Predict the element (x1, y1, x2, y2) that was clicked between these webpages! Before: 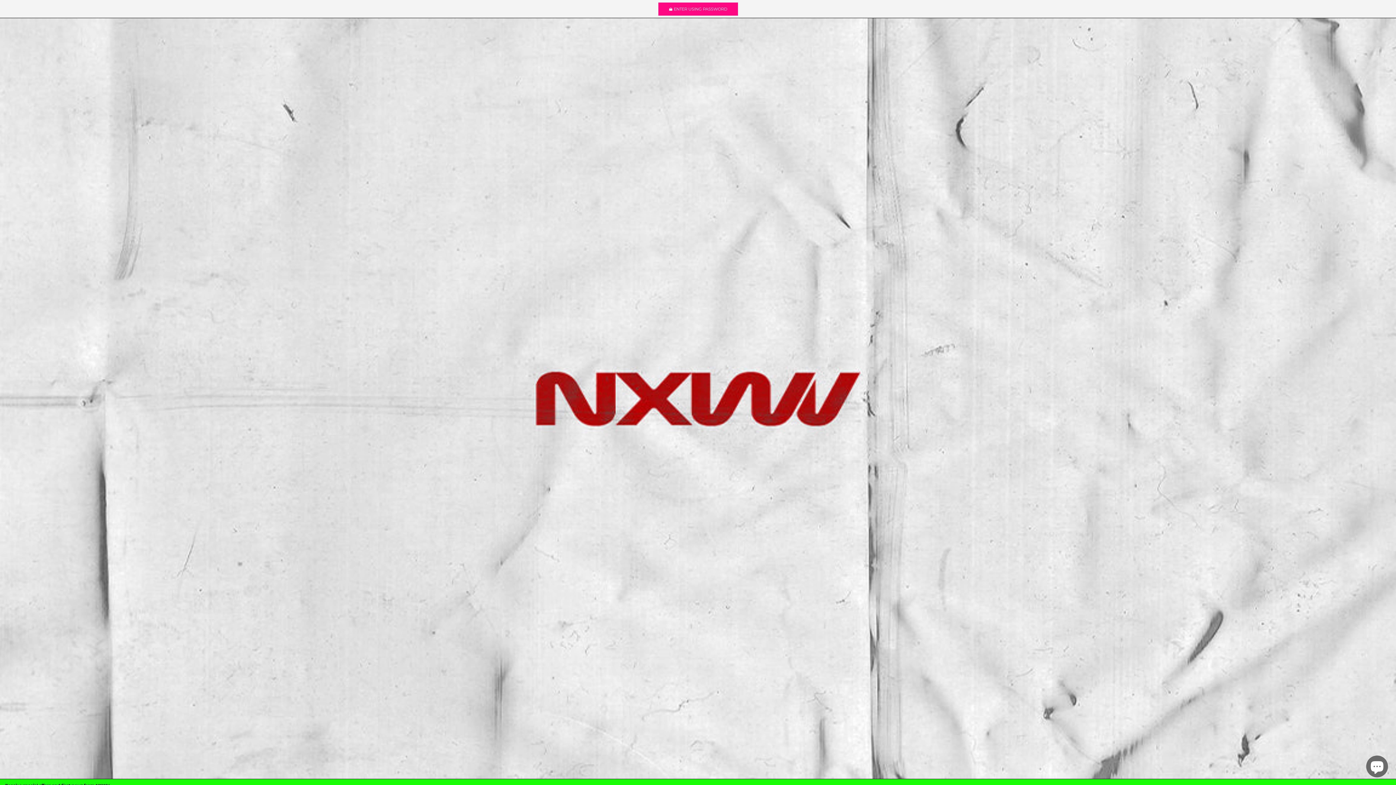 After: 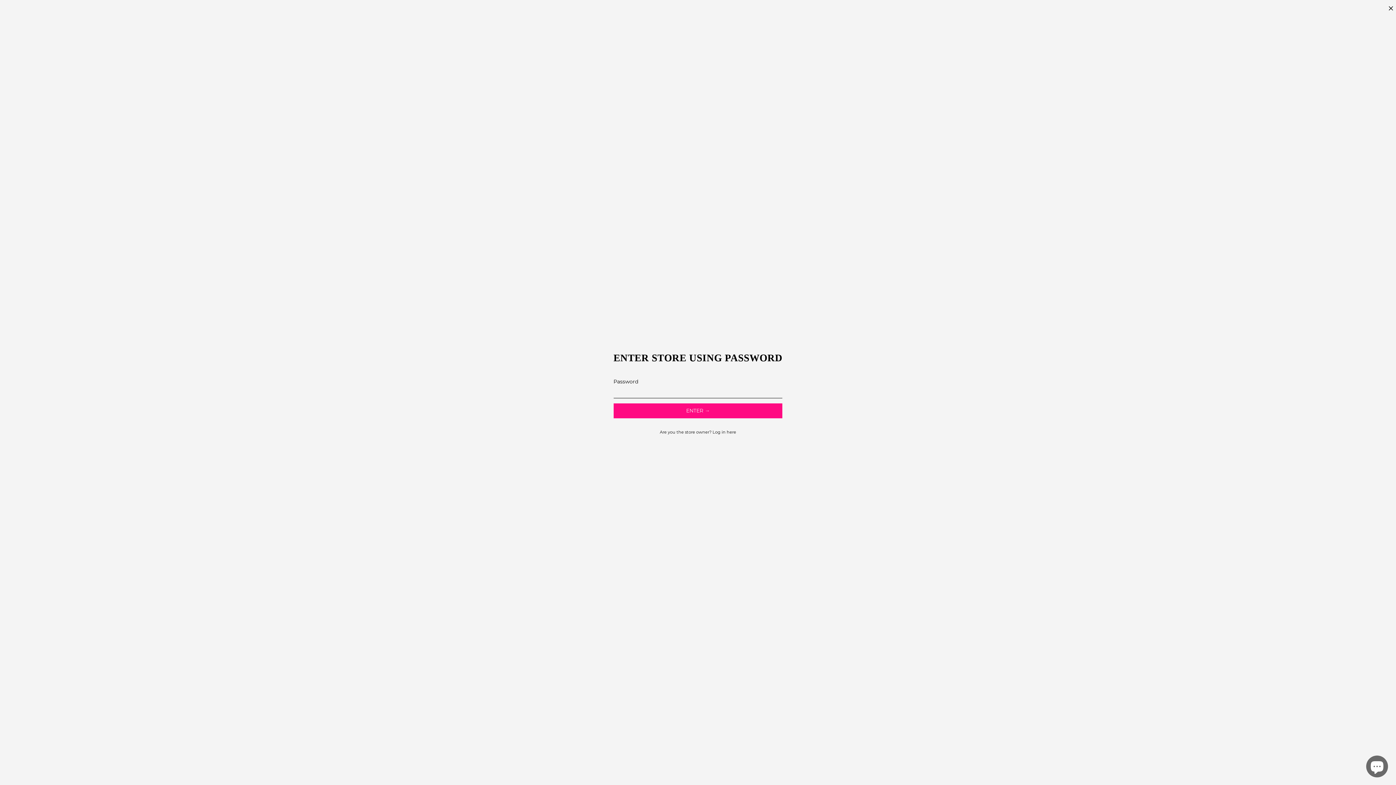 Action: bbox: (658, 2, 738, 15) label: ENTER USING PASSWORD